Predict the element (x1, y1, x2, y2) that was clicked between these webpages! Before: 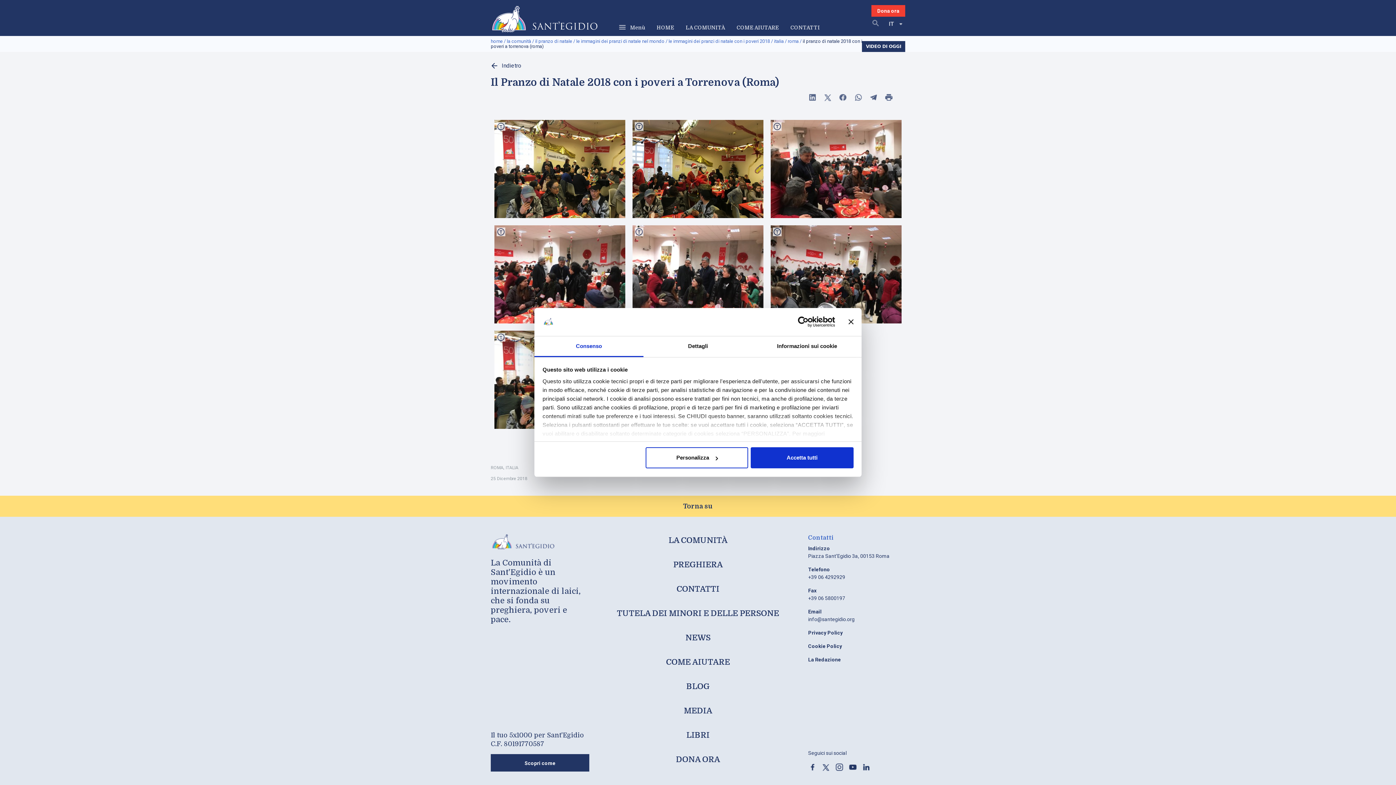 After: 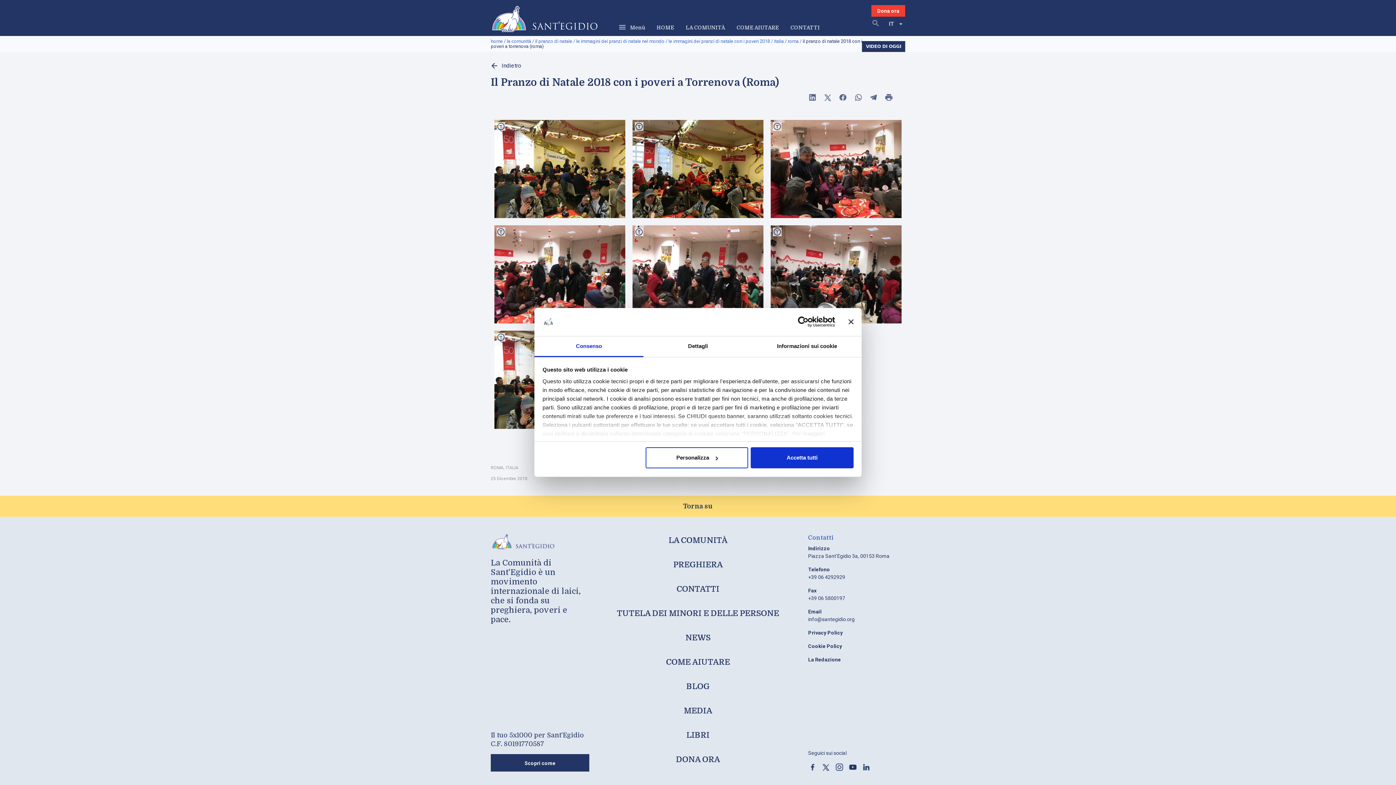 Action: bbox: (490, 534, 555, 549)